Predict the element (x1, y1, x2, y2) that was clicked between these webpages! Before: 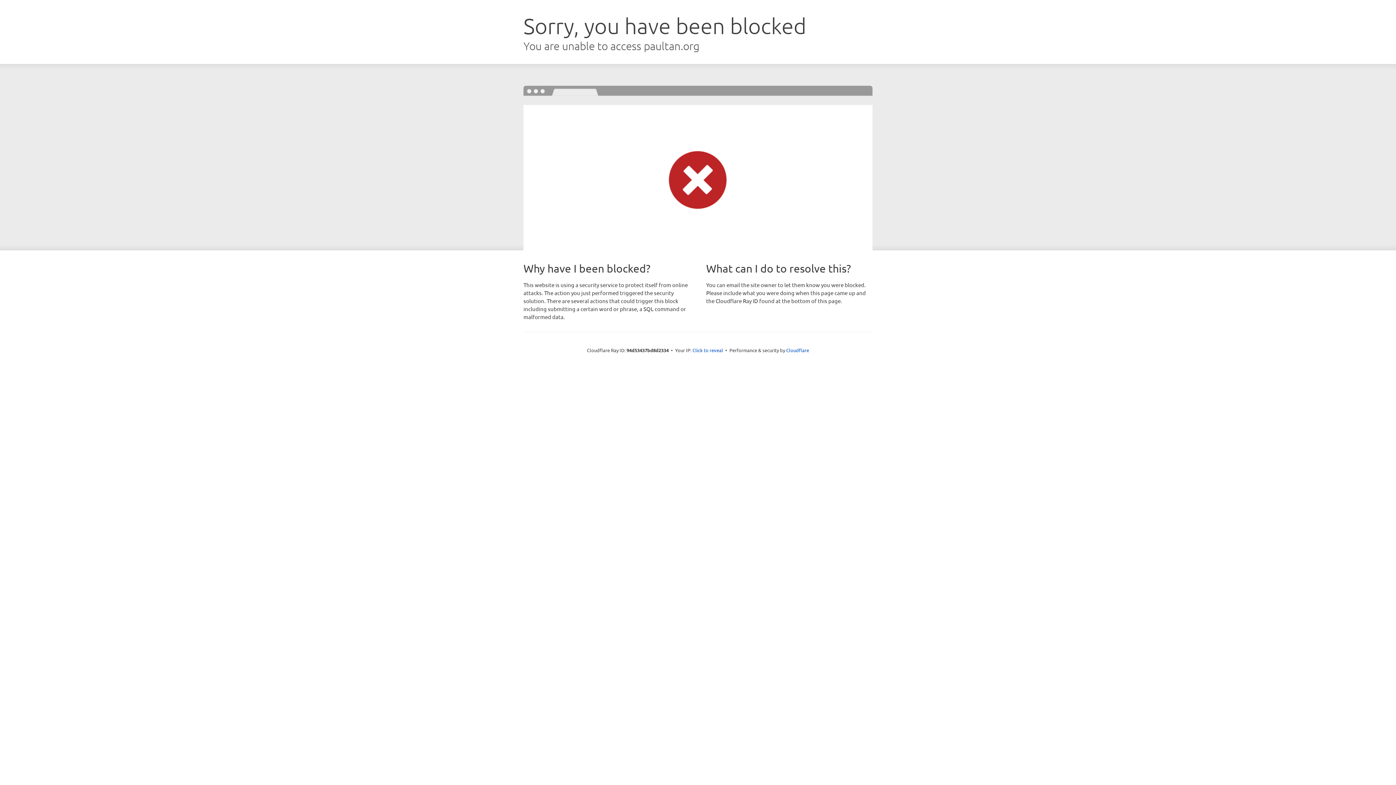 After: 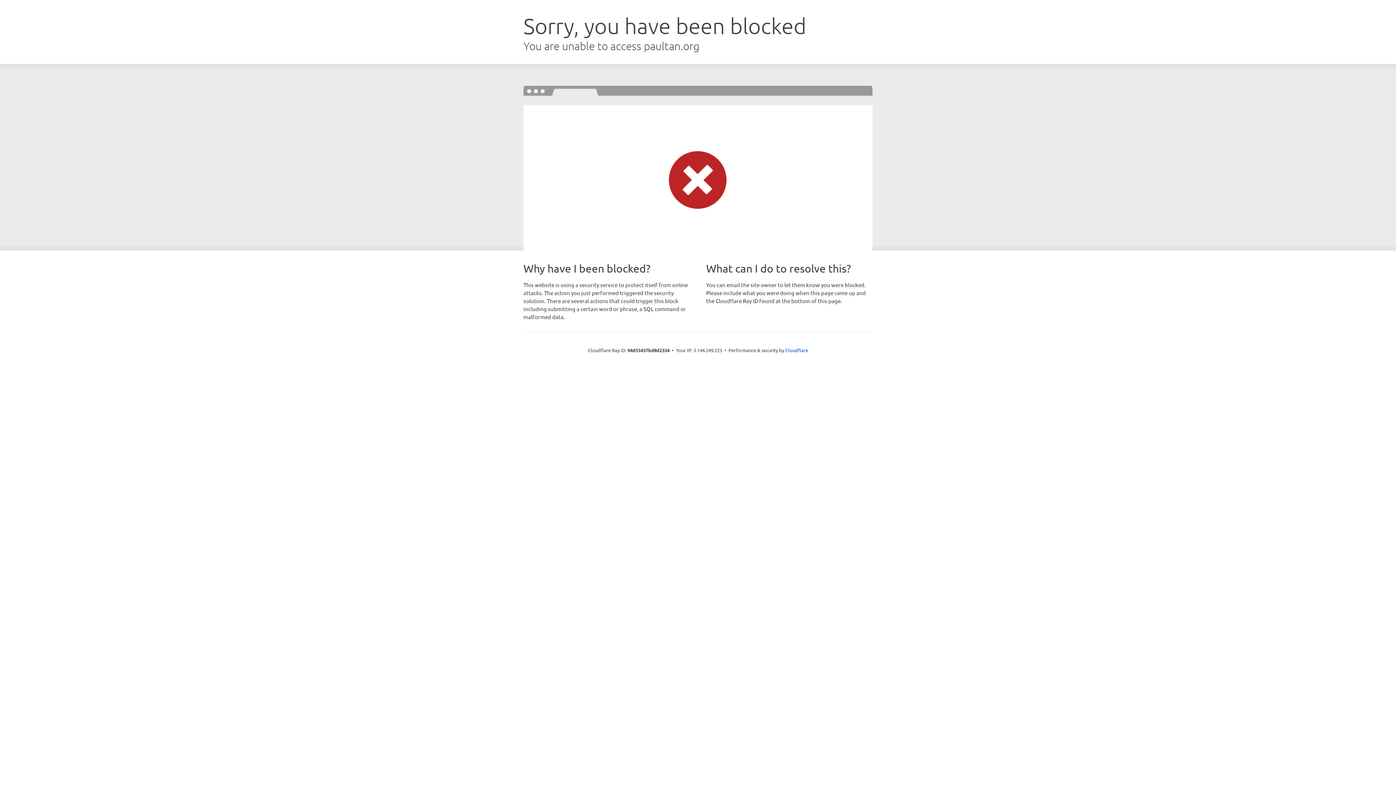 Action: bbox: (692, 346, 723, 353) label: Click to reveal